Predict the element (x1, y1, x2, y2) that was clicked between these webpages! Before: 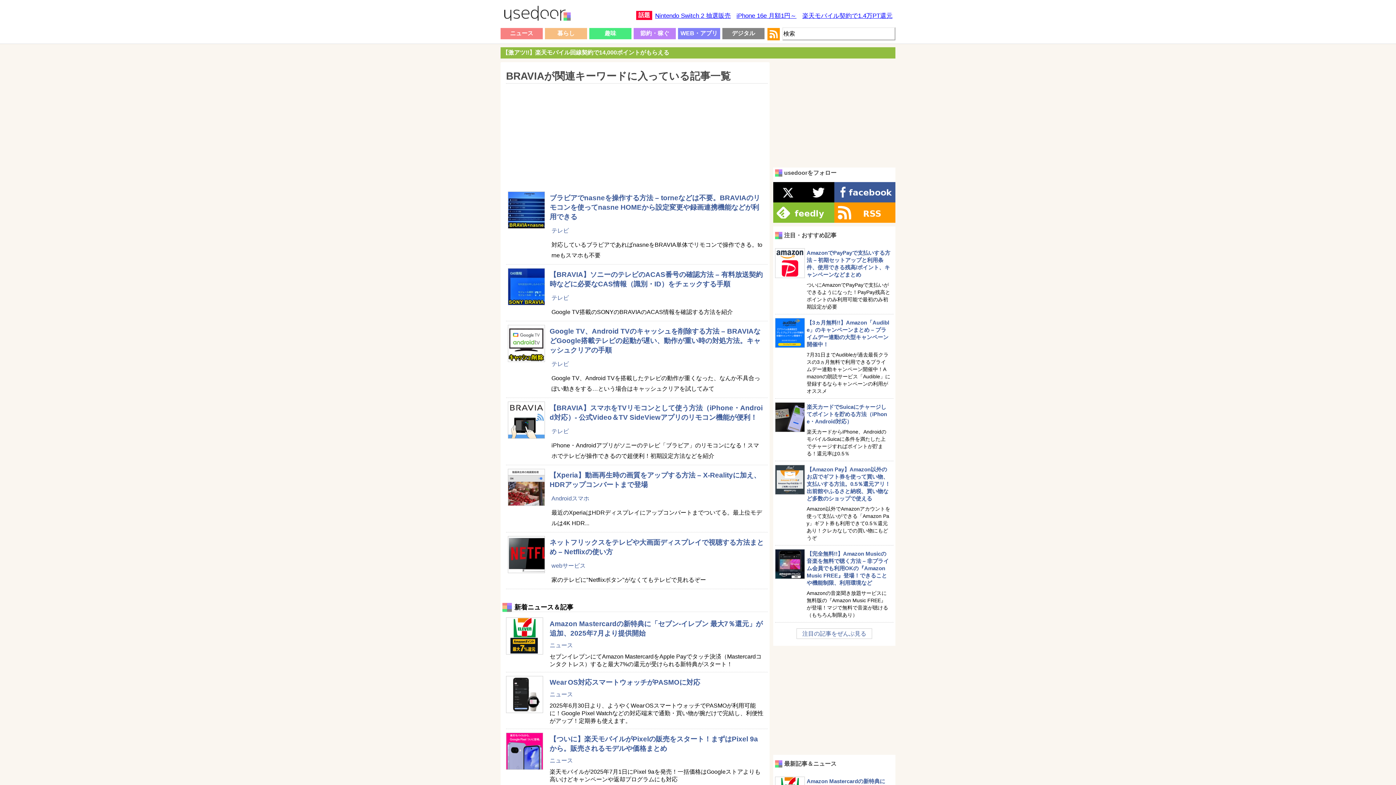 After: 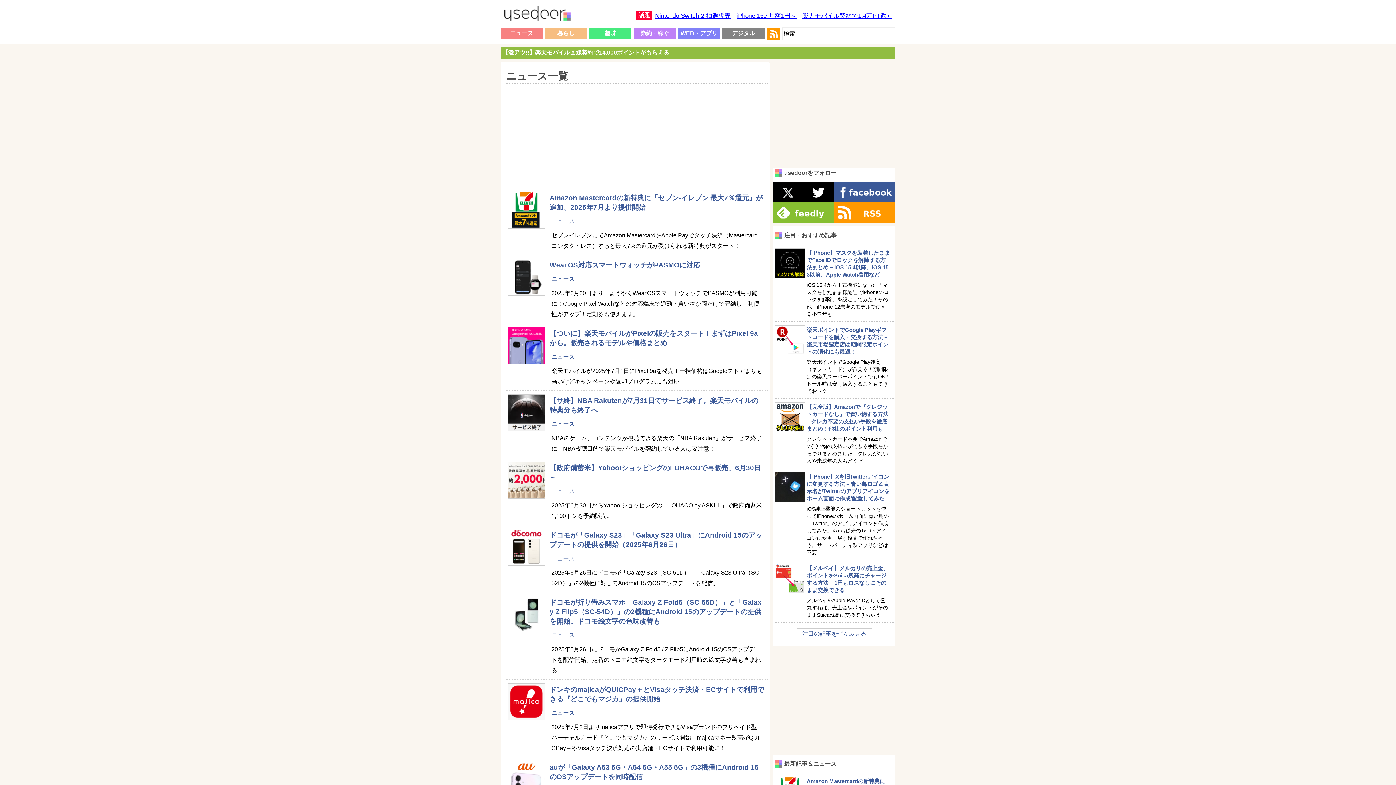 Action: bbox: (549, 691, 573, 697) label: ニュース